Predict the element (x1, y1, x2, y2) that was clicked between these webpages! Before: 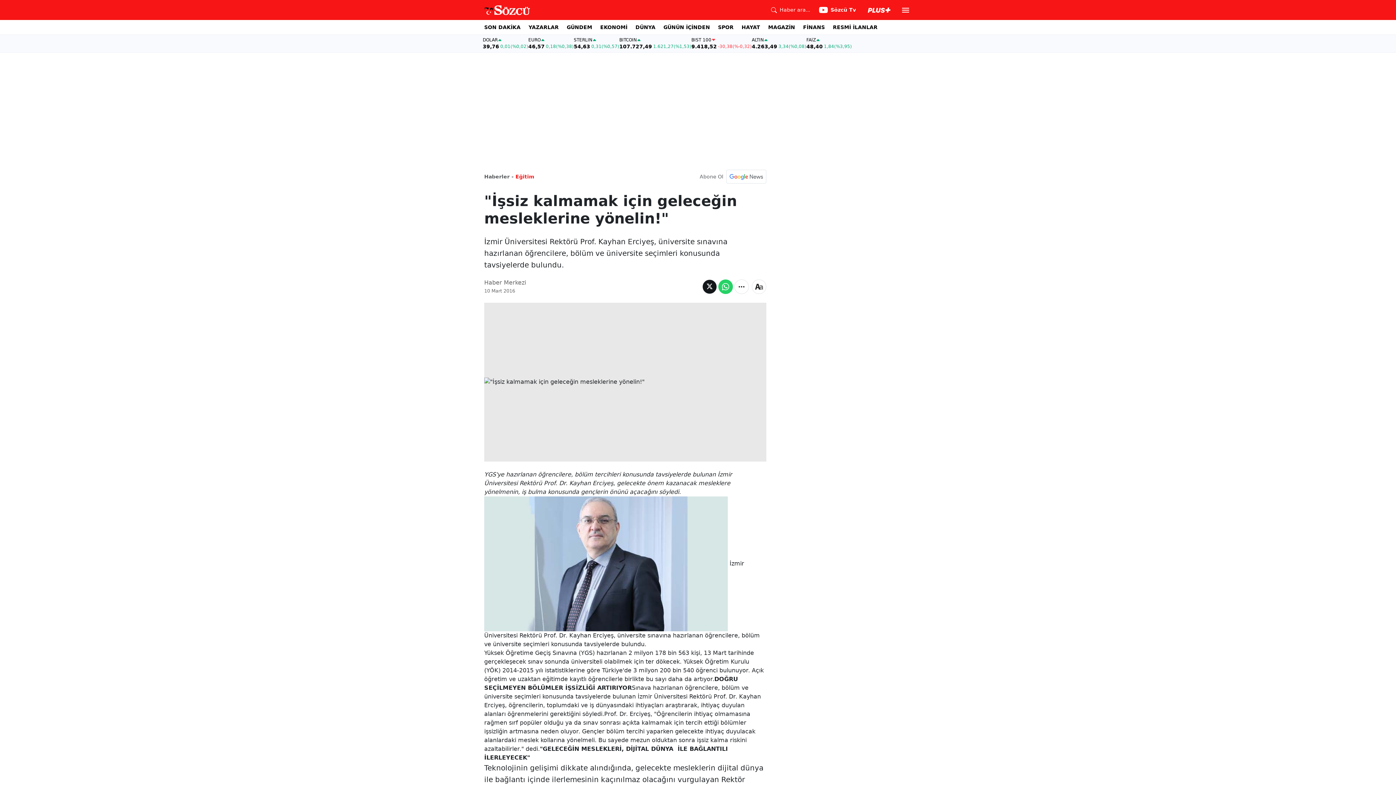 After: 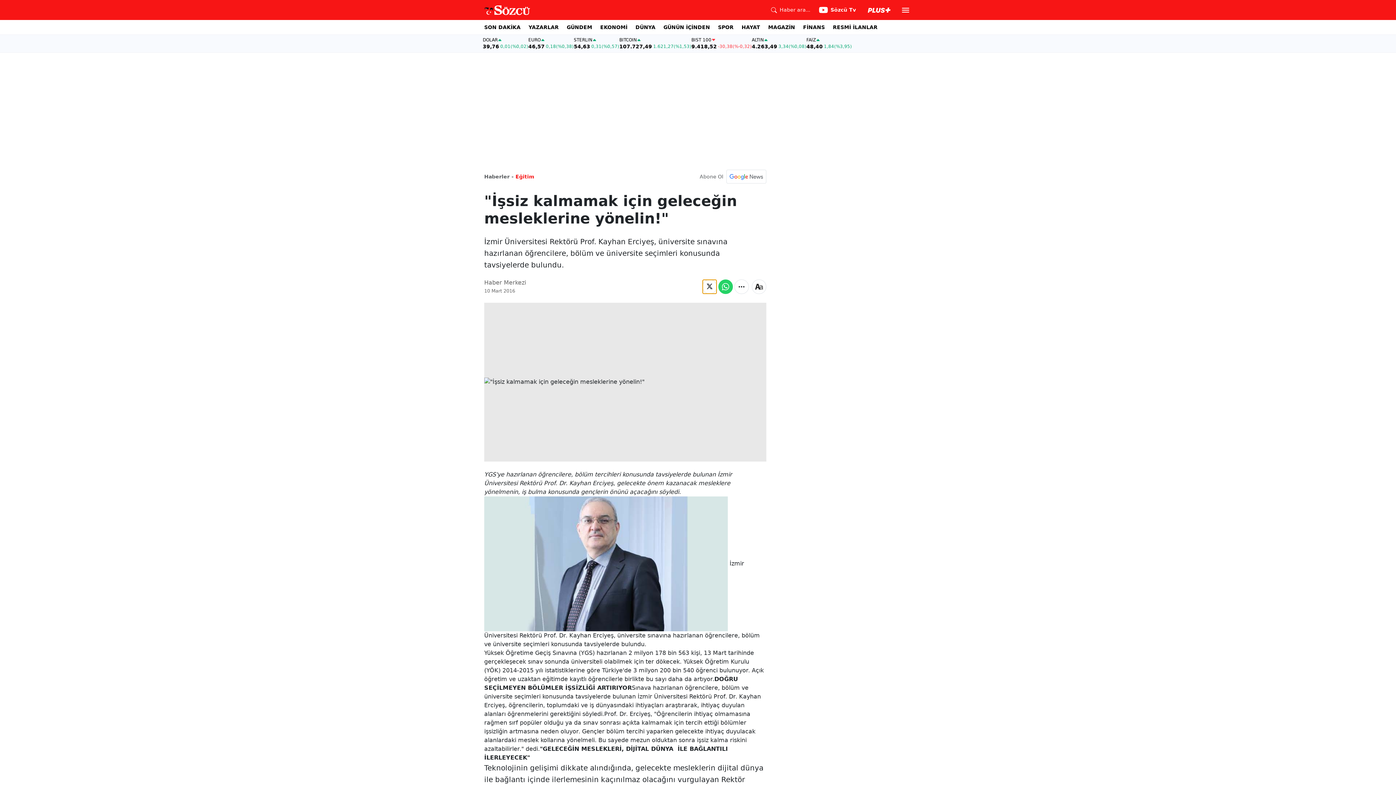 Action: bbox: (702, 279, 717, 294) label: Twitter'da Paylaş